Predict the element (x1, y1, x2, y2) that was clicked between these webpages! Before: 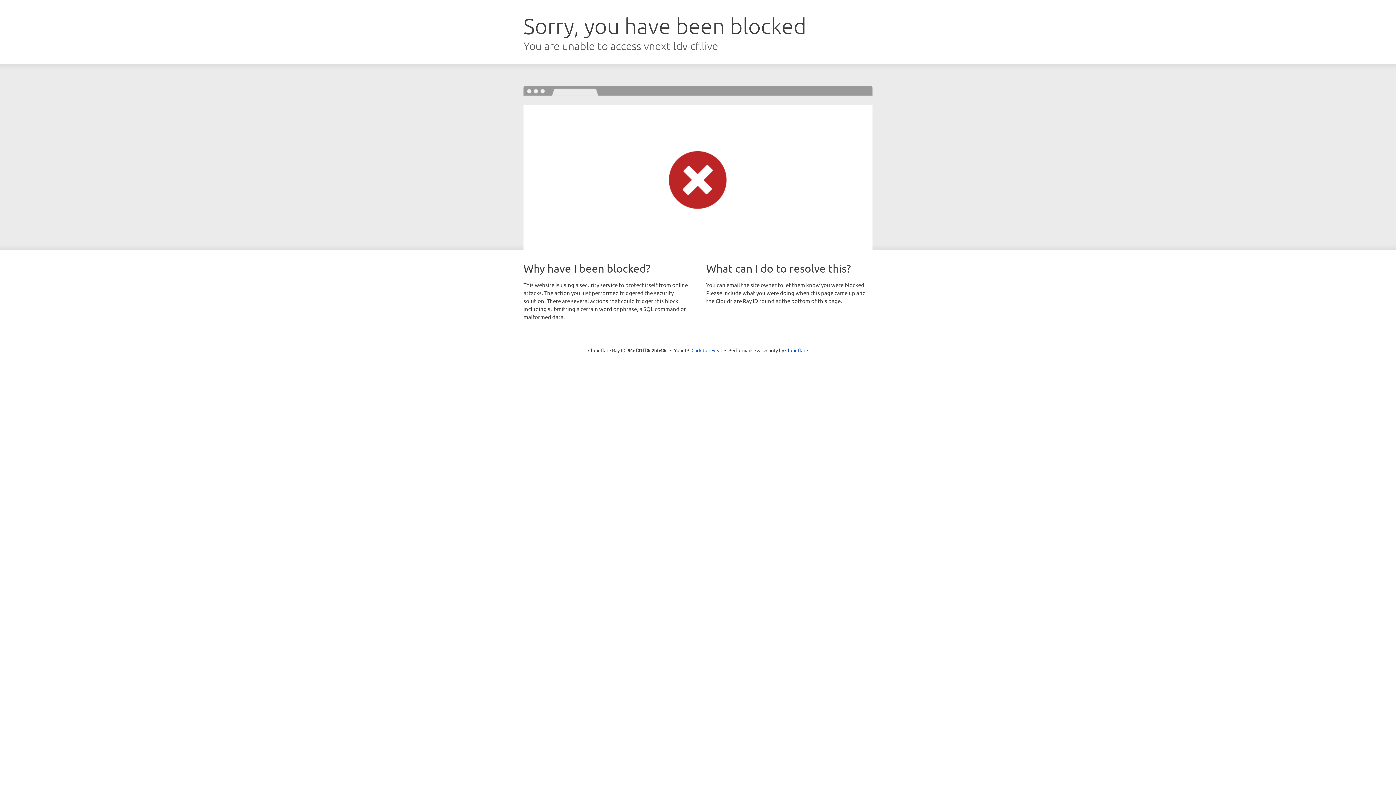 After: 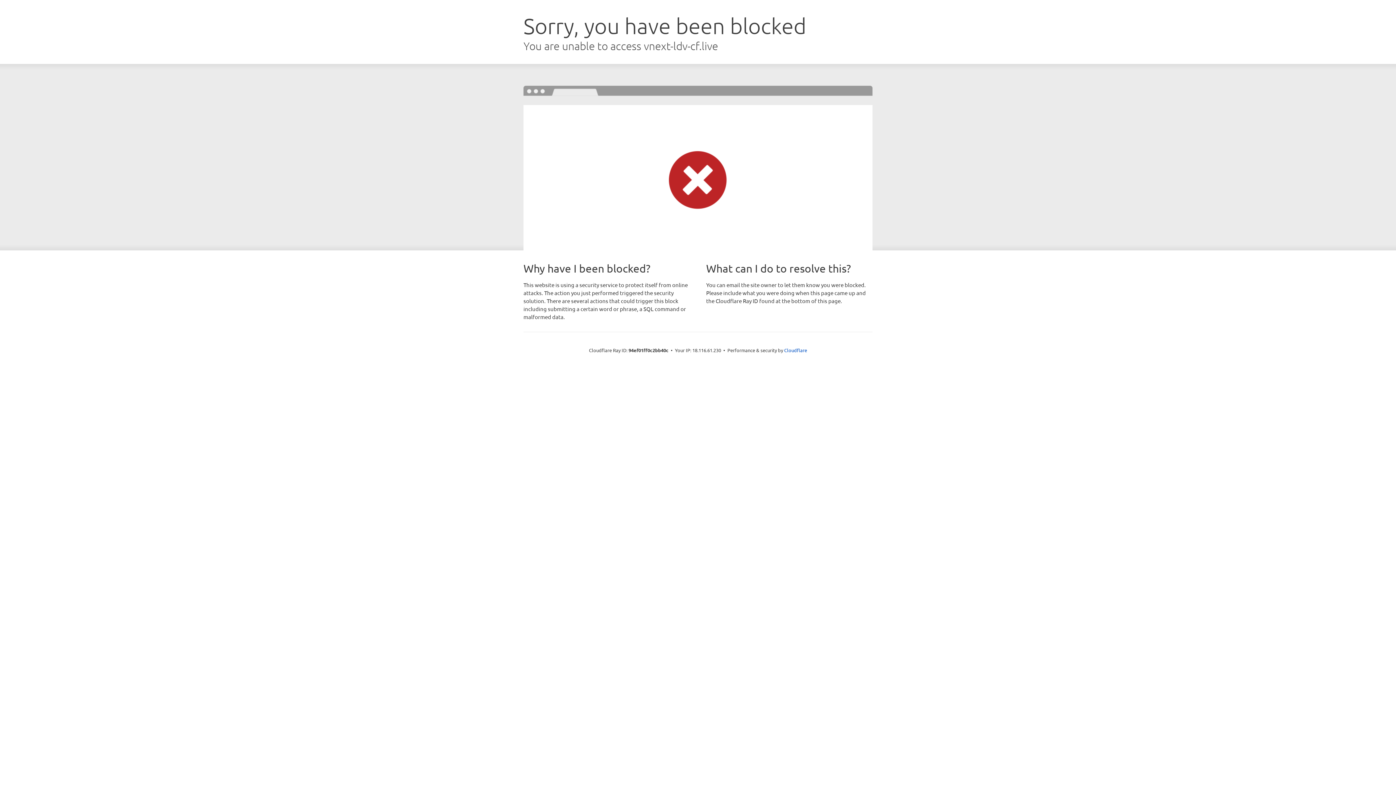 Action: label: Click to reveal bbox: (691, 346, 722, 353)